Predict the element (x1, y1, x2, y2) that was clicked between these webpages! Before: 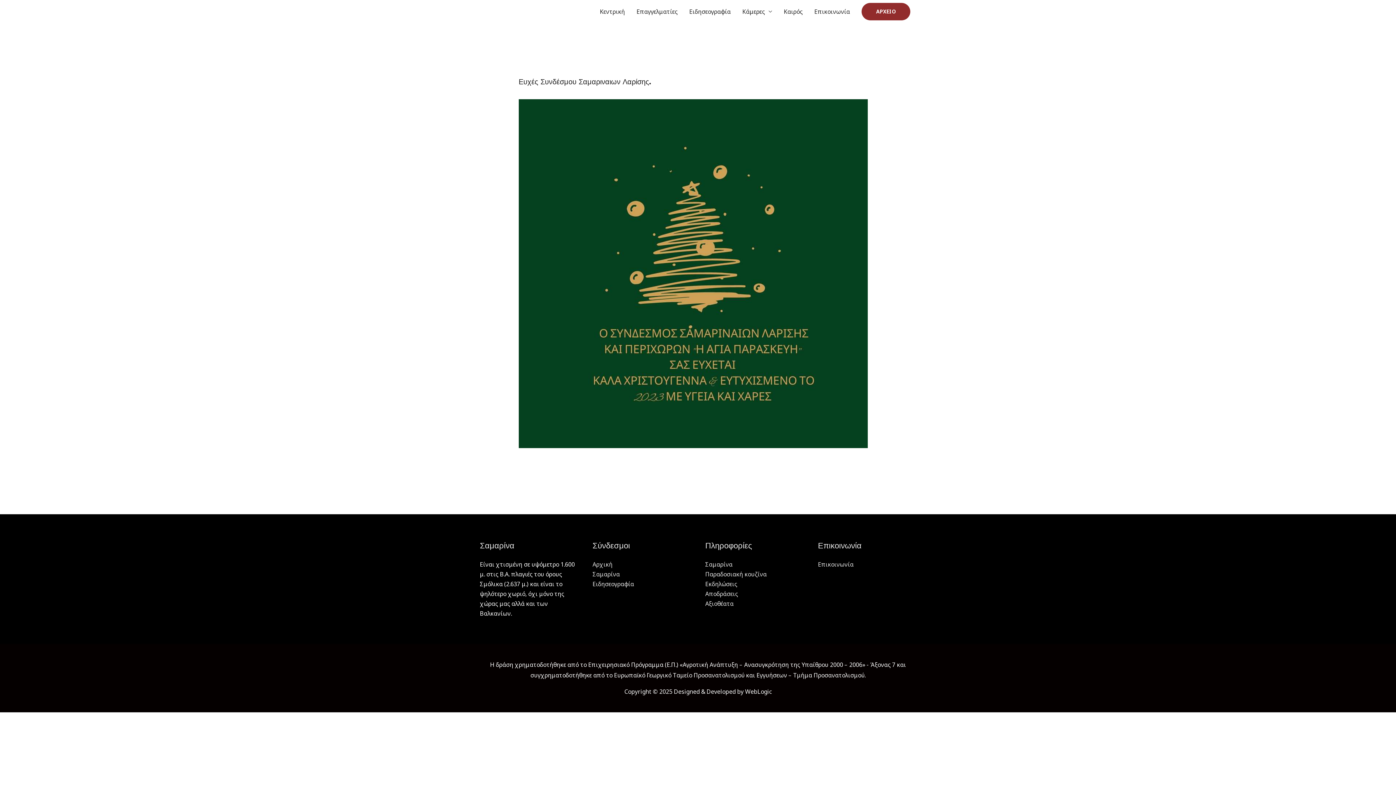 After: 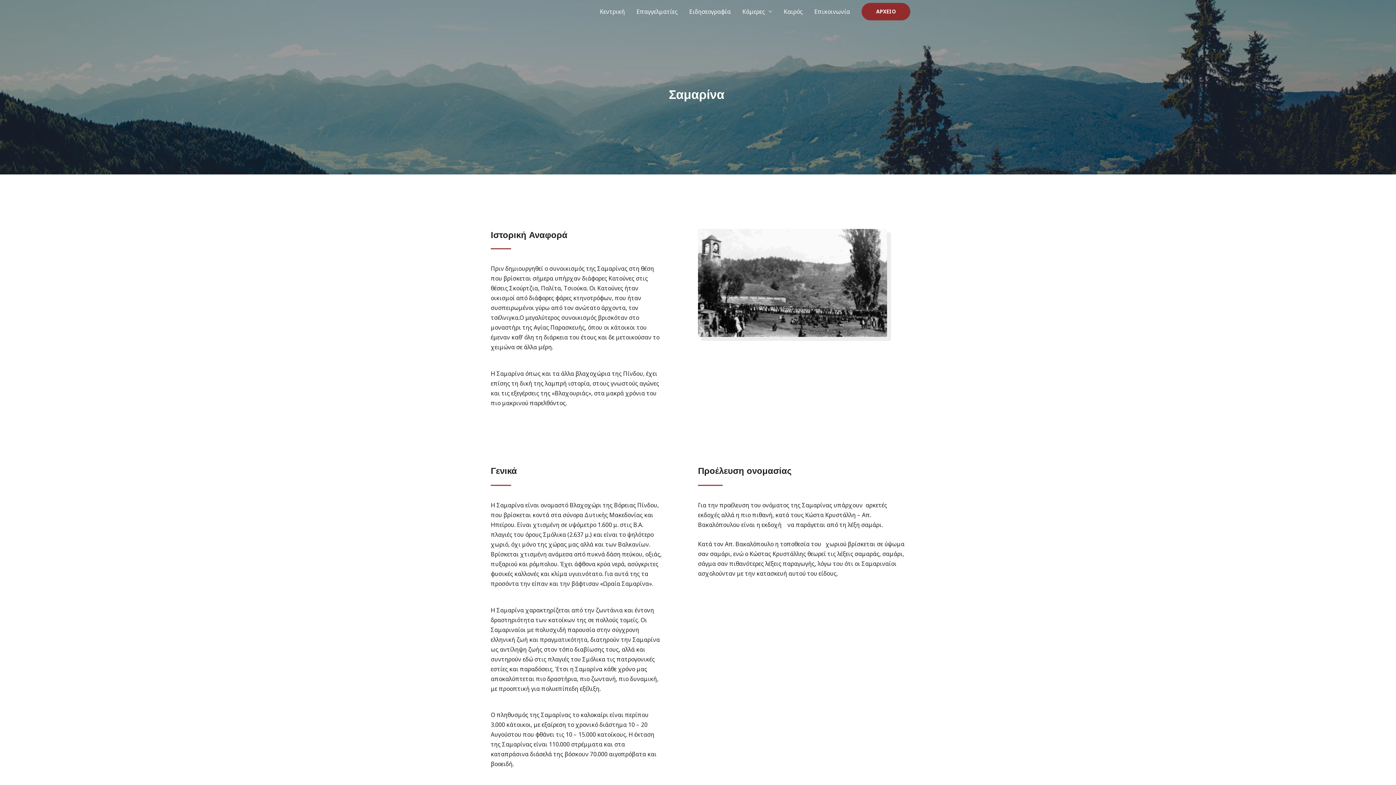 Action: bbox: (705, 560, 732, 568) label: Σαμαρίνα